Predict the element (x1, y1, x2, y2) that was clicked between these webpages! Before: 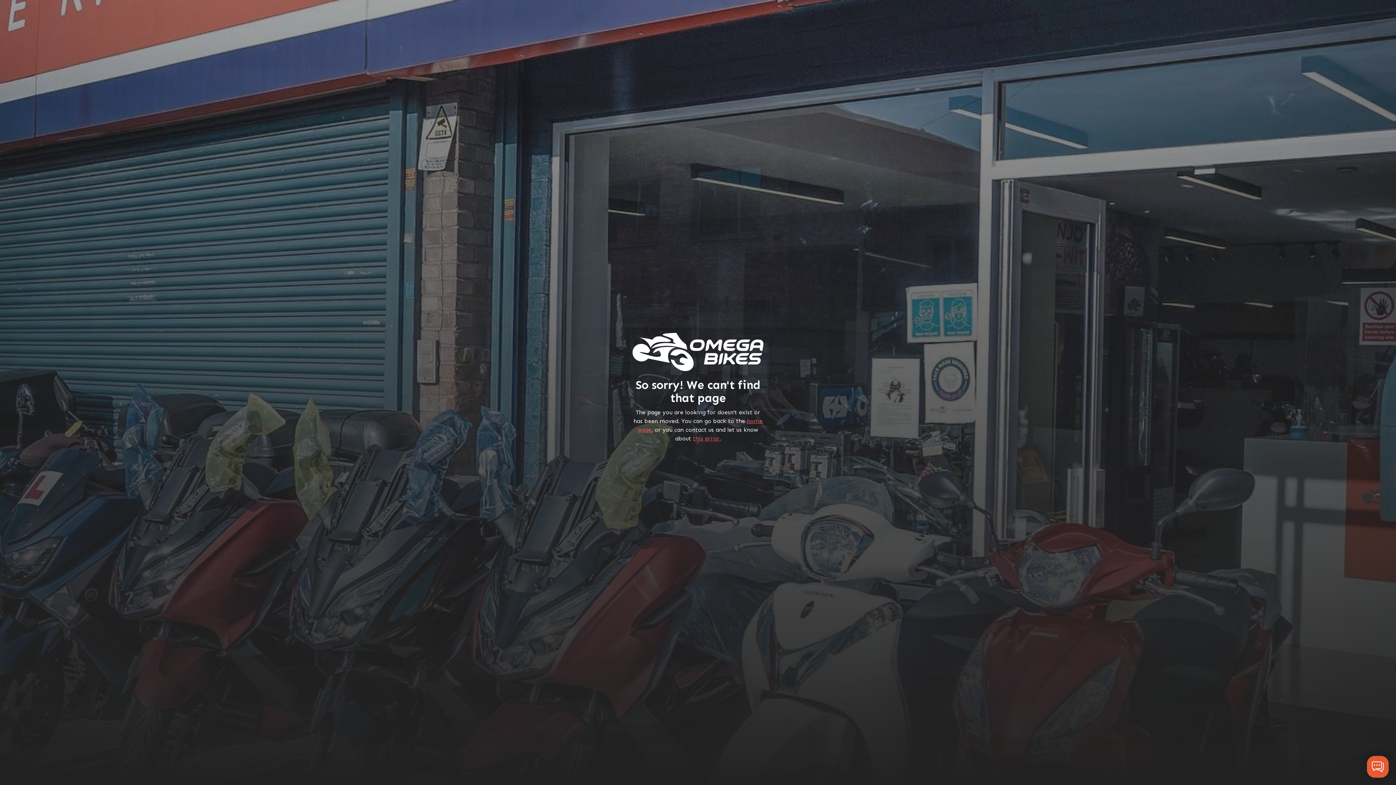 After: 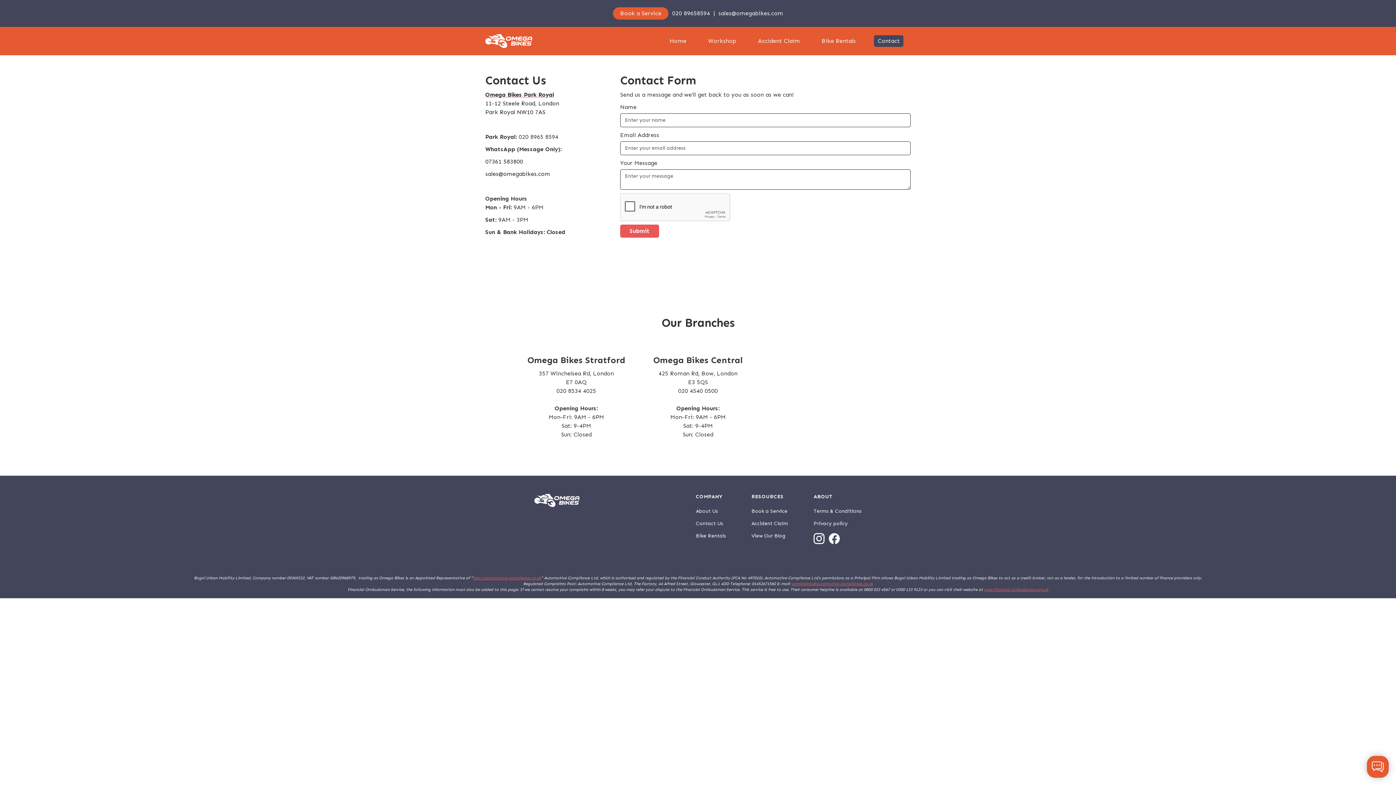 Action: bbox: (693, 435, 719, 442) label: this error